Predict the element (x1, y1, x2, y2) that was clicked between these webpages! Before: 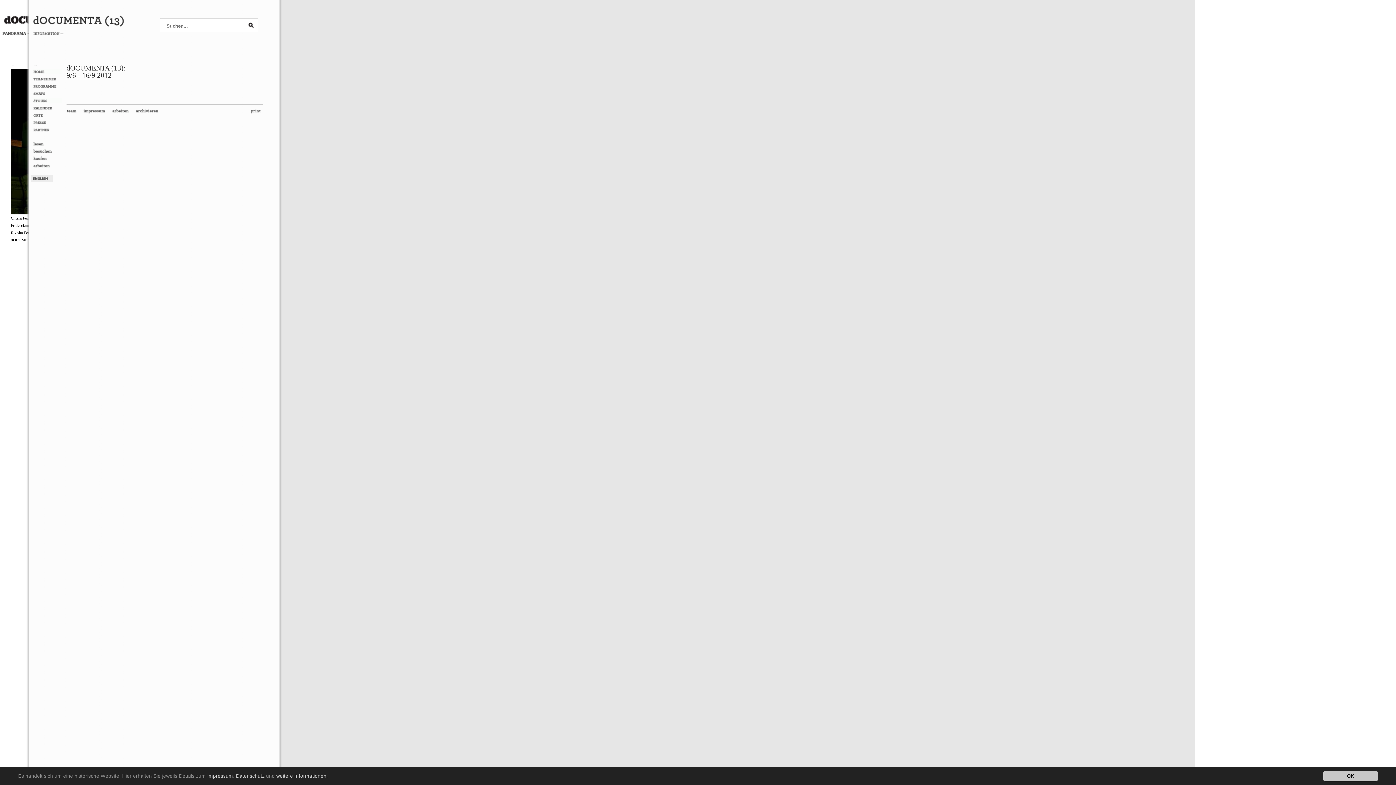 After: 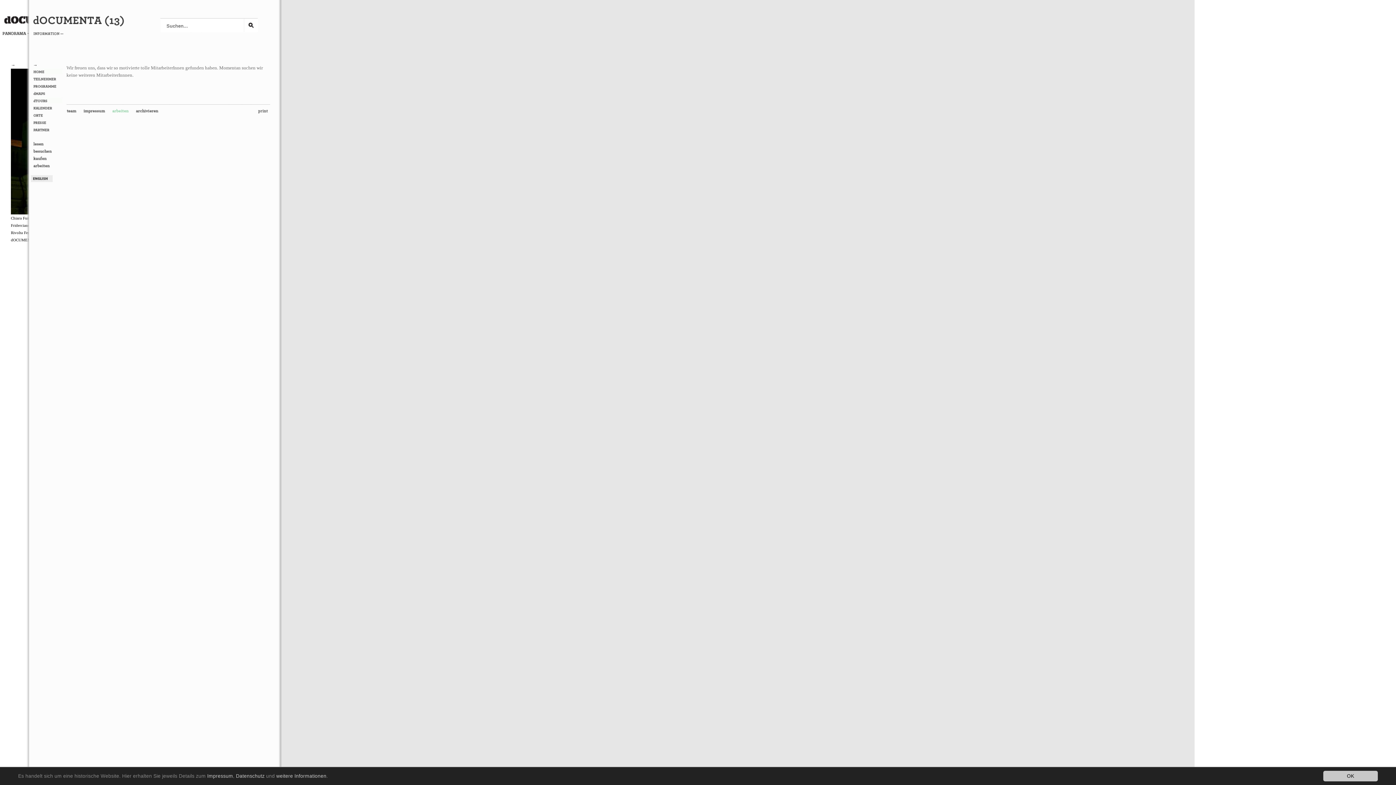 Action: bbox: (33, 164, 62, 169)